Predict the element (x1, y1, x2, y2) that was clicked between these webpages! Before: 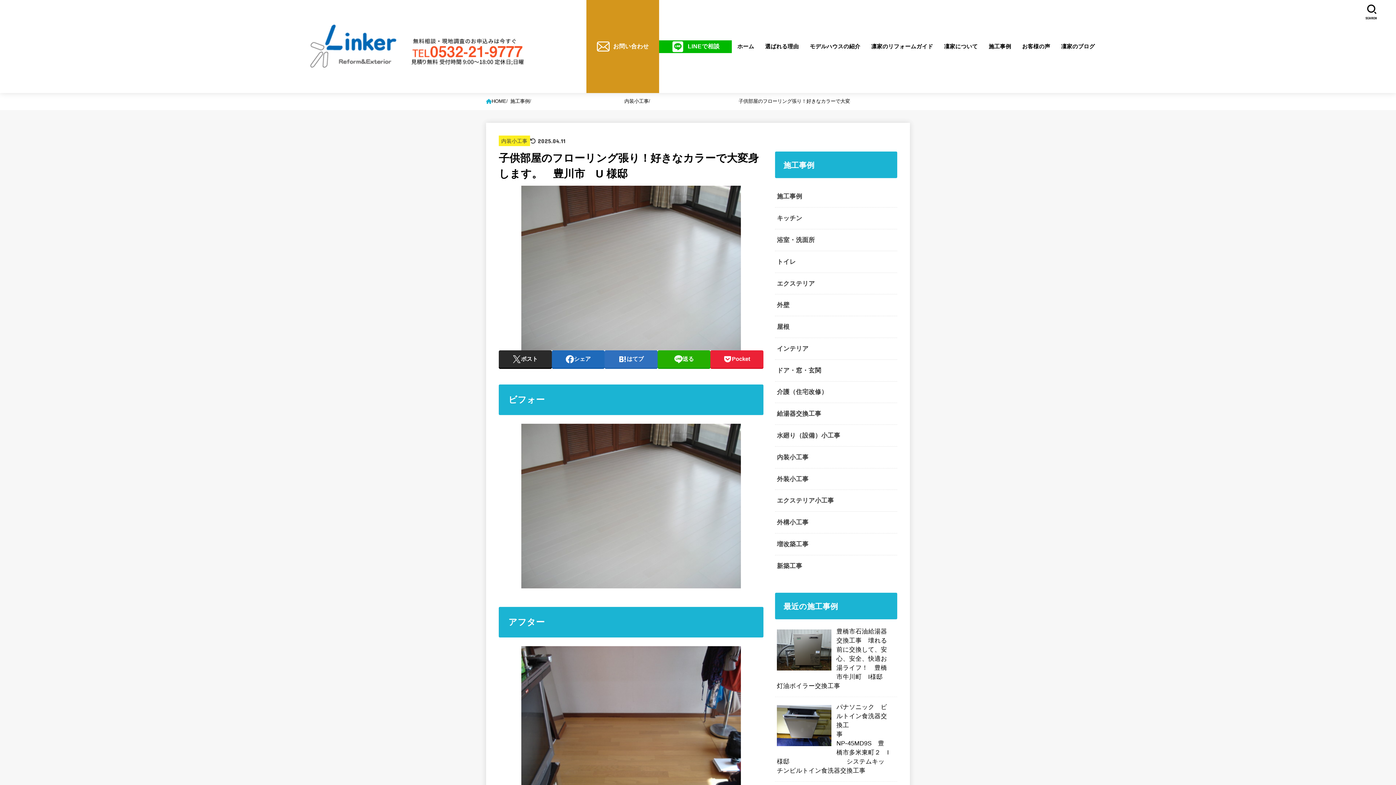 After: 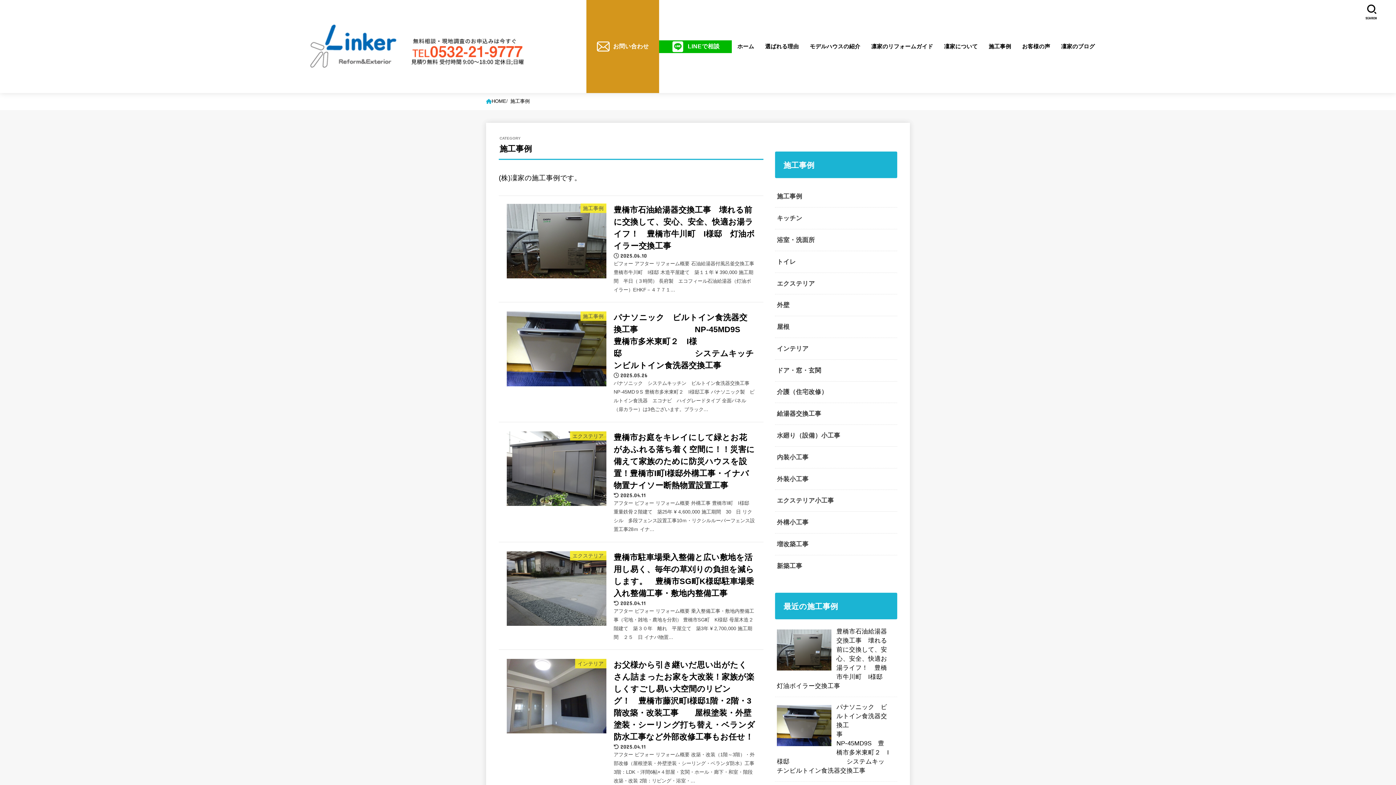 Action: bbox: (983, 38, 1016, 54) label: 施工事例